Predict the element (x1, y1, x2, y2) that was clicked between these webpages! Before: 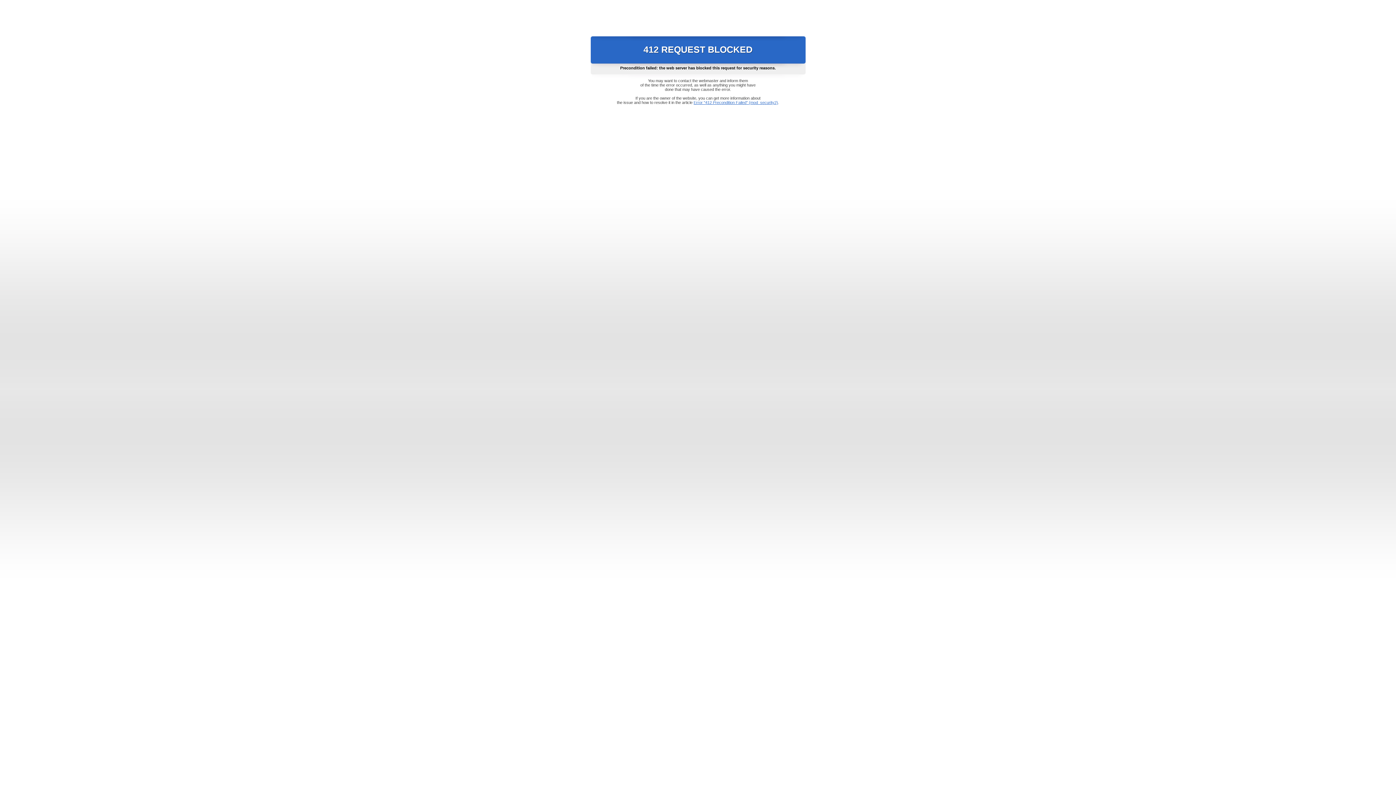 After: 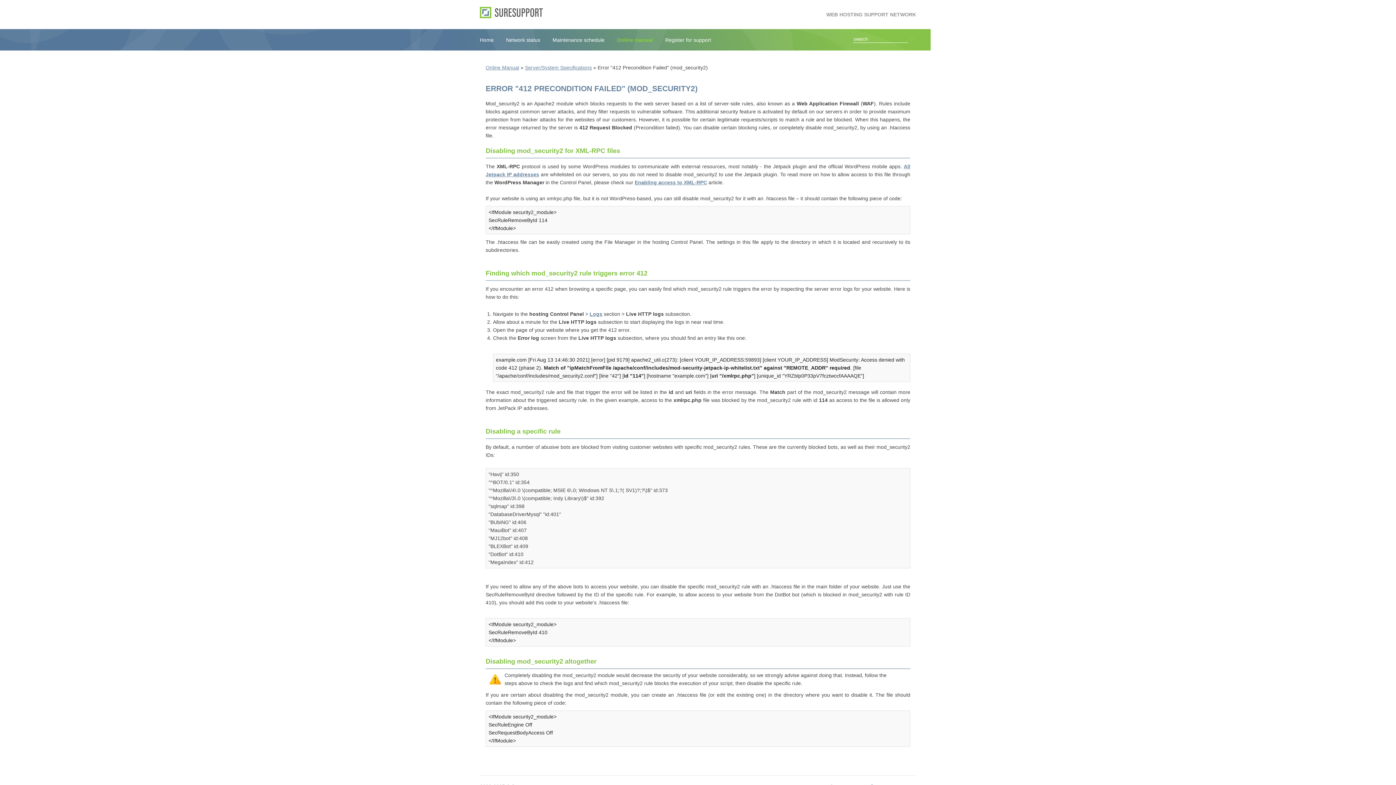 Action: bbox: (693, 100, 778, 104) label: Error "412 Precondition Failed" (mod_security2)